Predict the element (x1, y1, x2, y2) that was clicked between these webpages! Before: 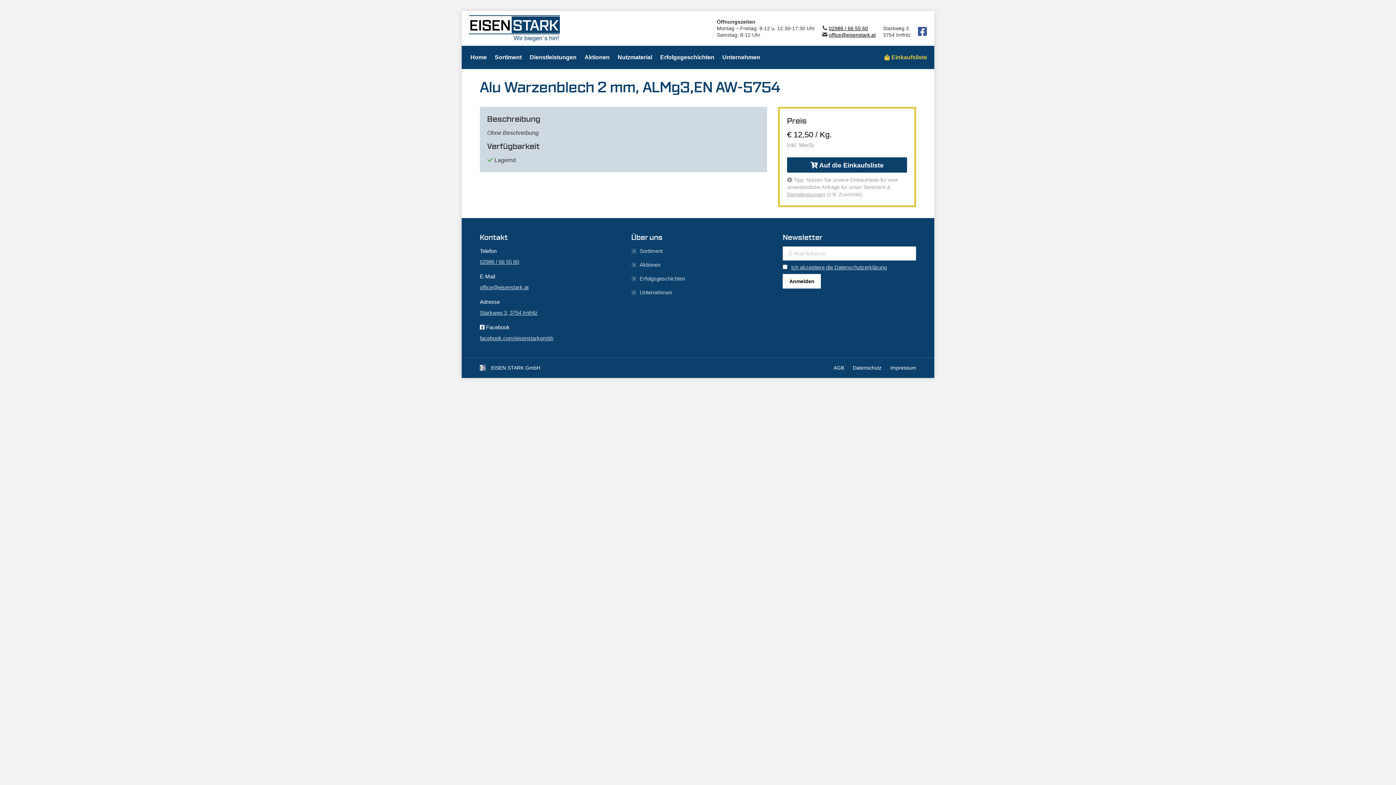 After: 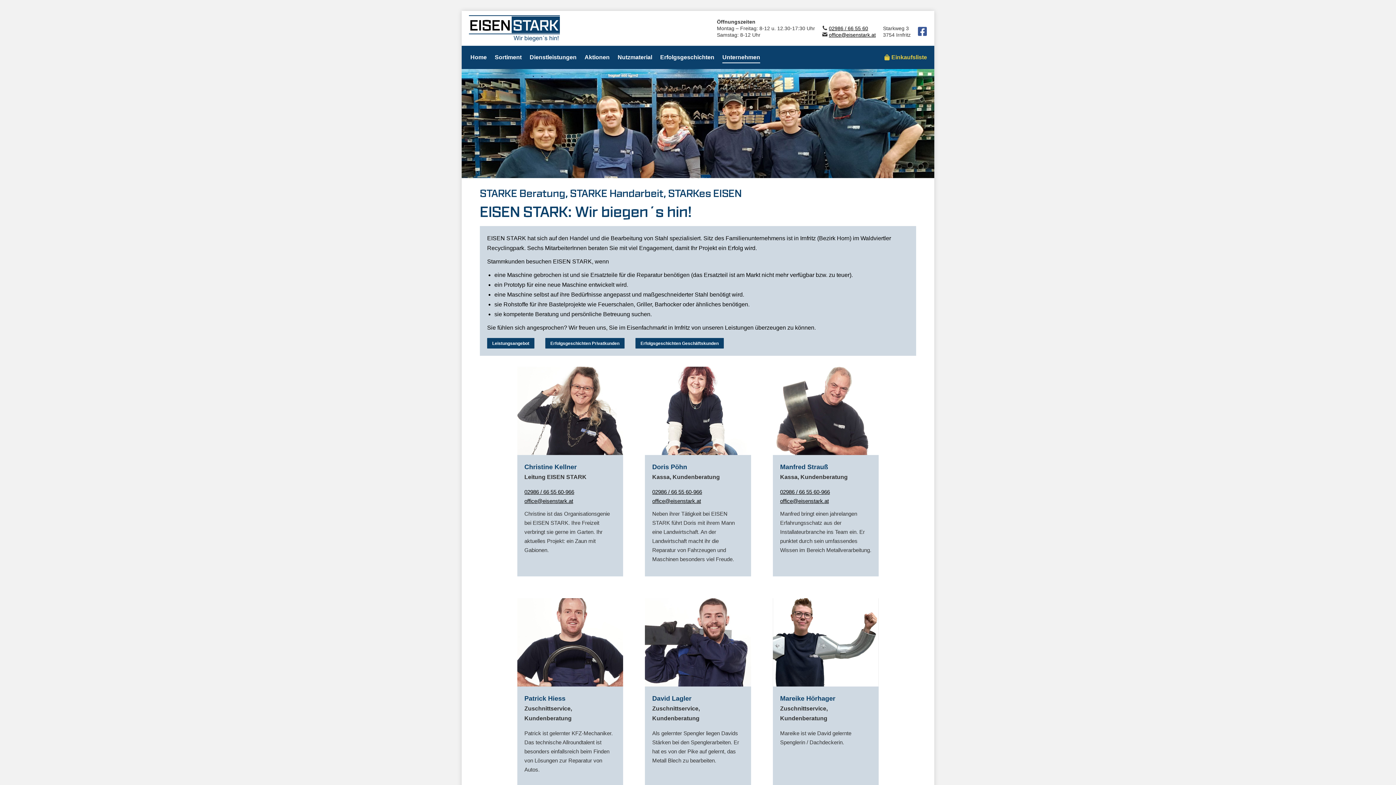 Action: bbox: (631, 288, 672, 297) label: Unternehmen